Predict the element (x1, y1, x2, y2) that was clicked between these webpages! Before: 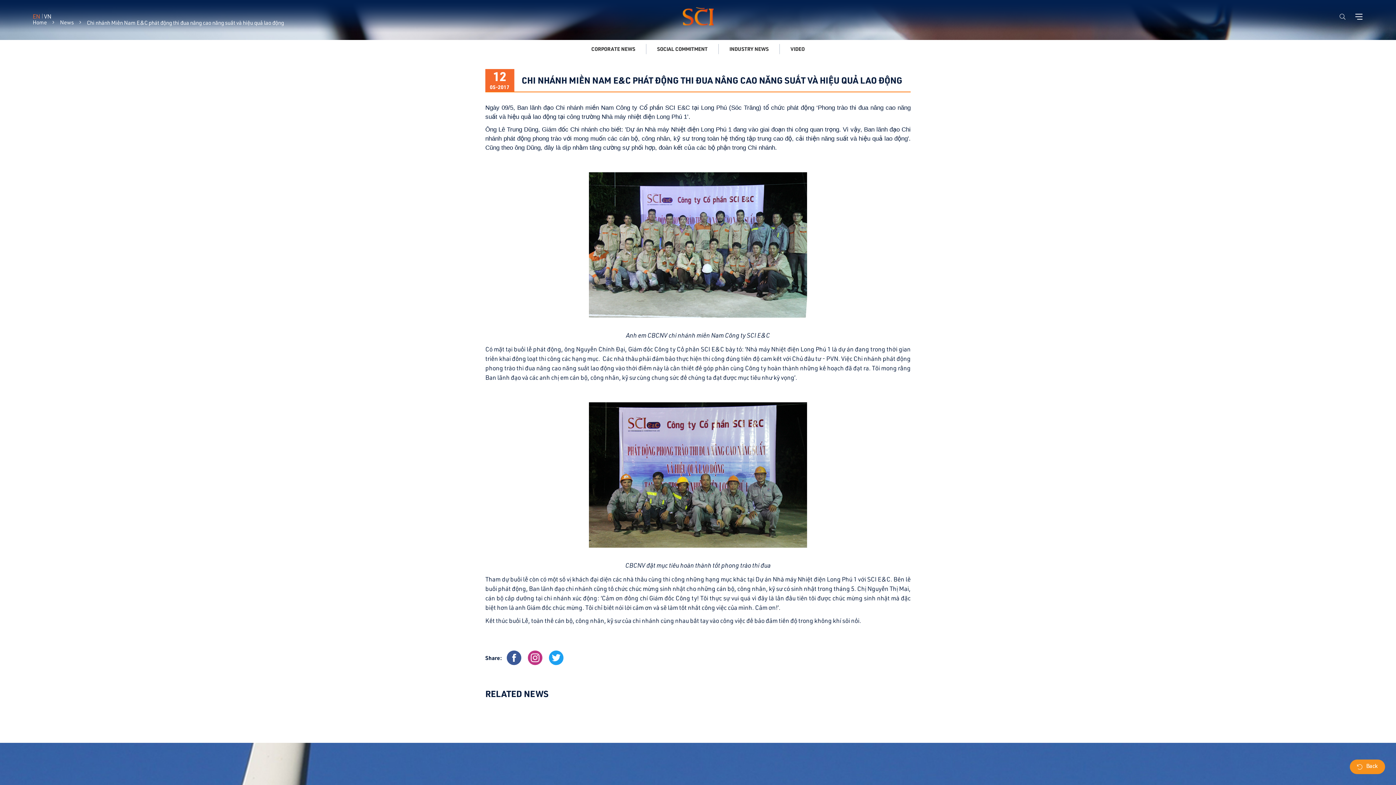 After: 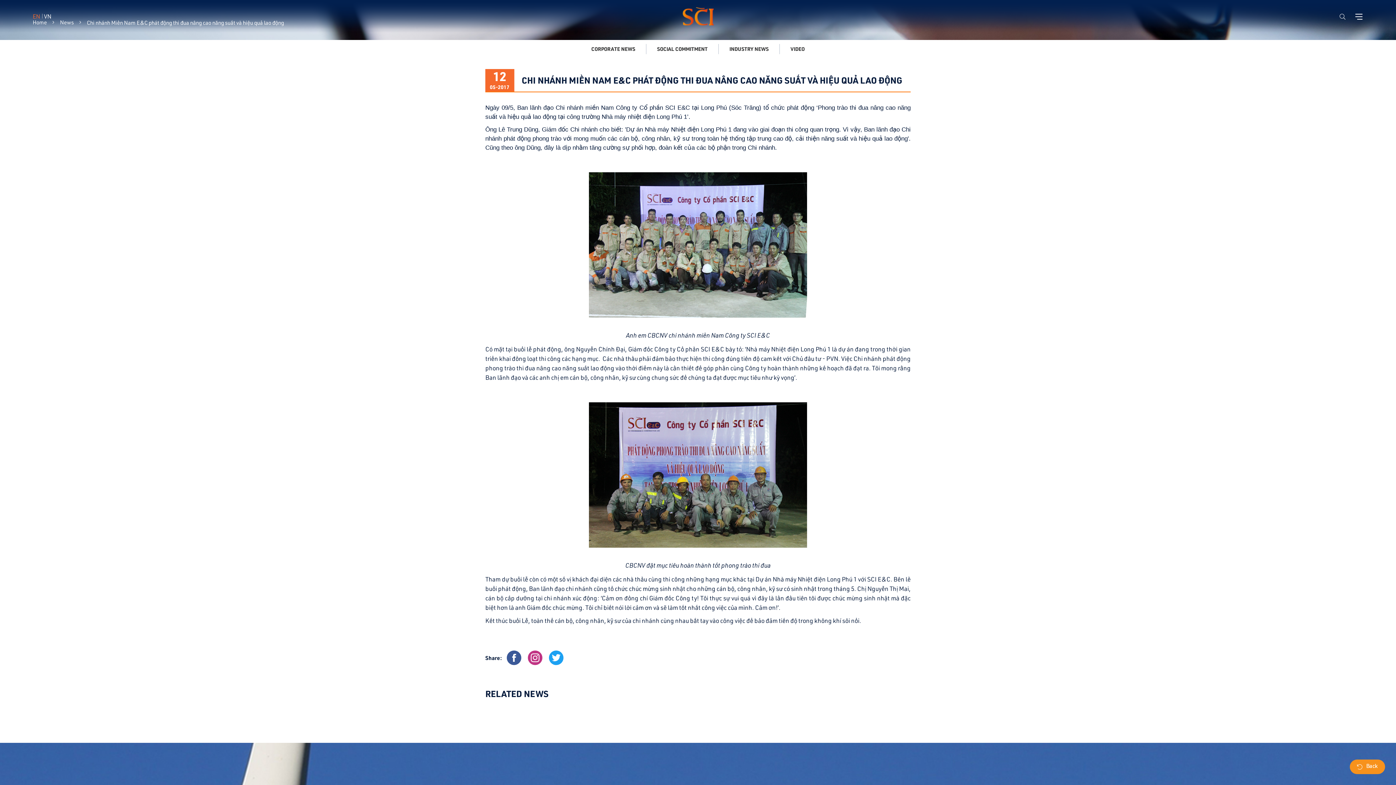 Action: bbox: (526, 649, 544, 666)